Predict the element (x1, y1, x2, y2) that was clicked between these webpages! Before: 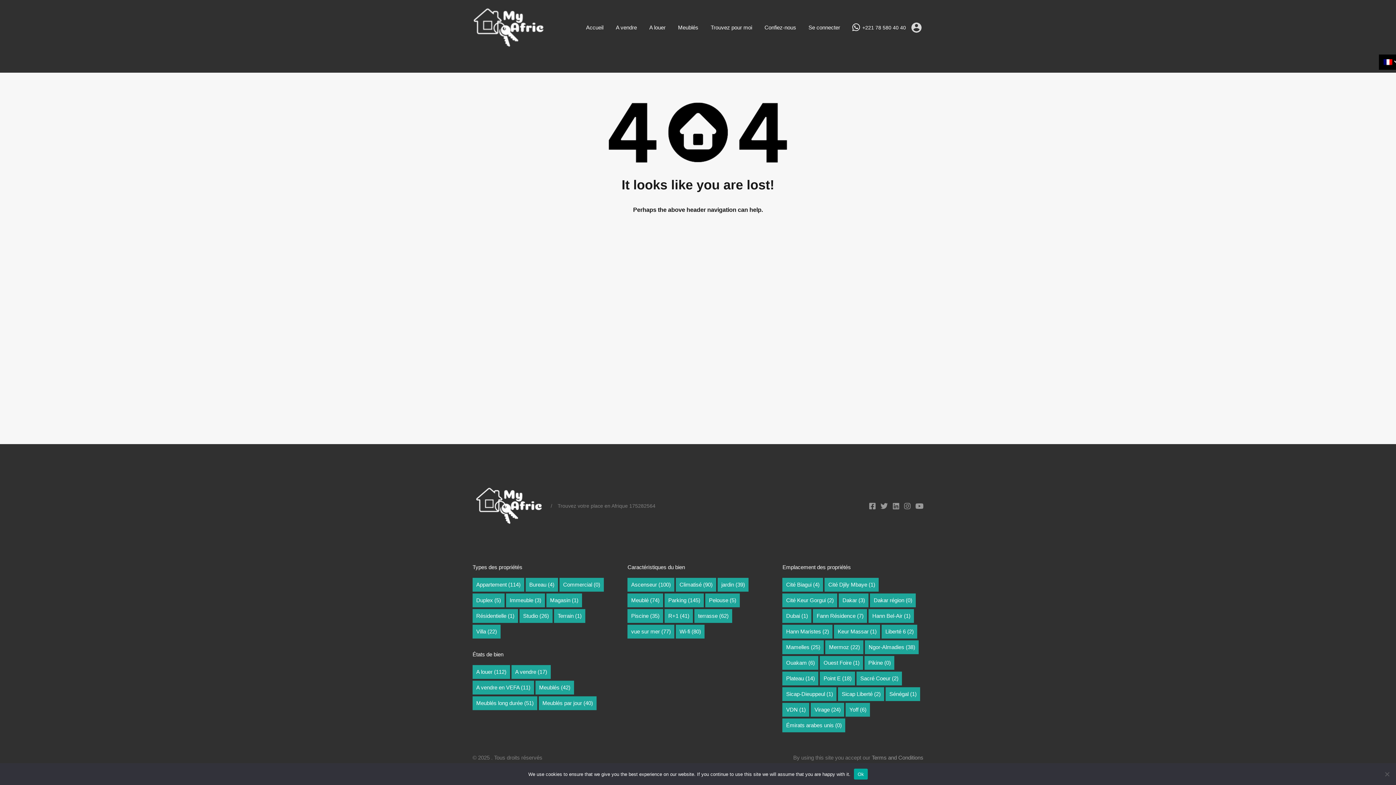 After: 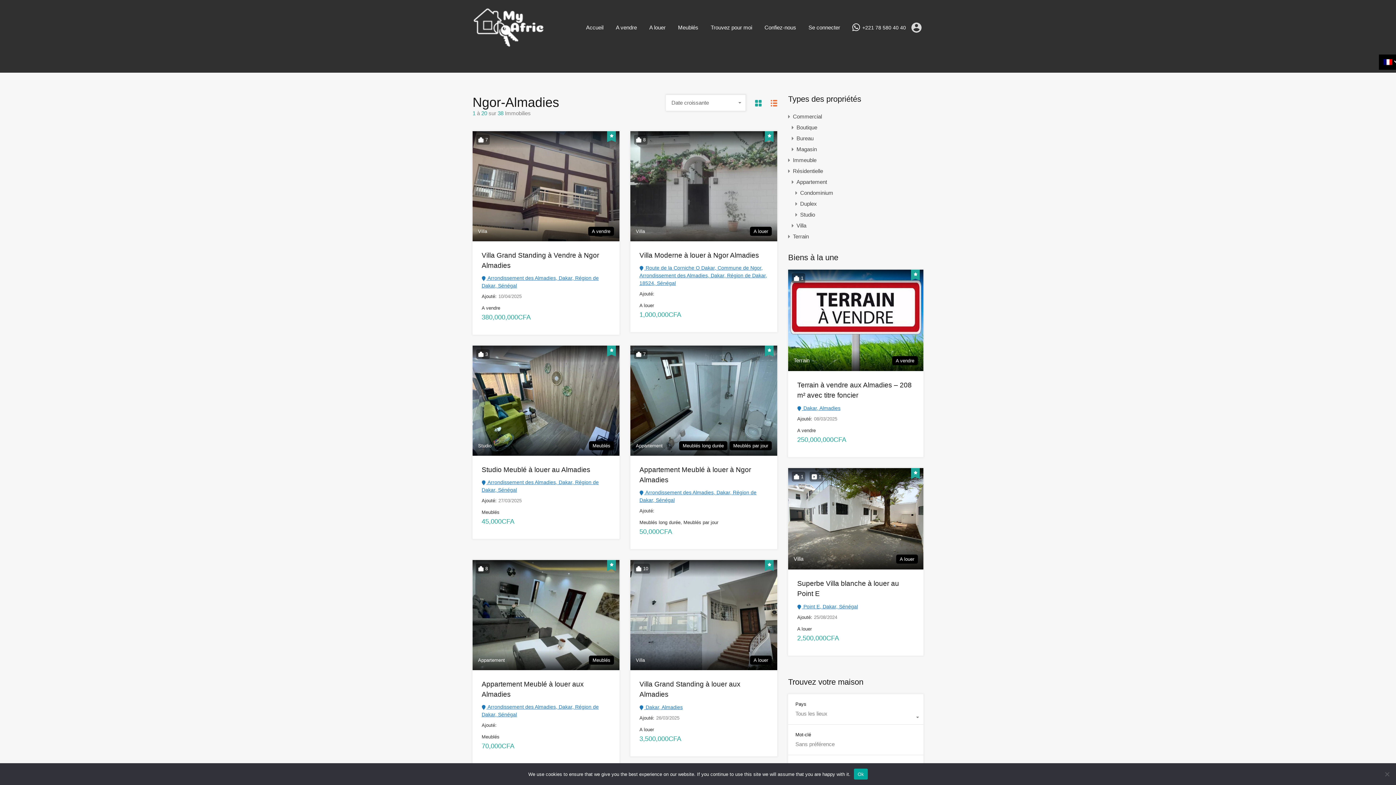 Action: label: Ngor-Almadies (38 éléments) bbox: (865, 640, 919, 654)